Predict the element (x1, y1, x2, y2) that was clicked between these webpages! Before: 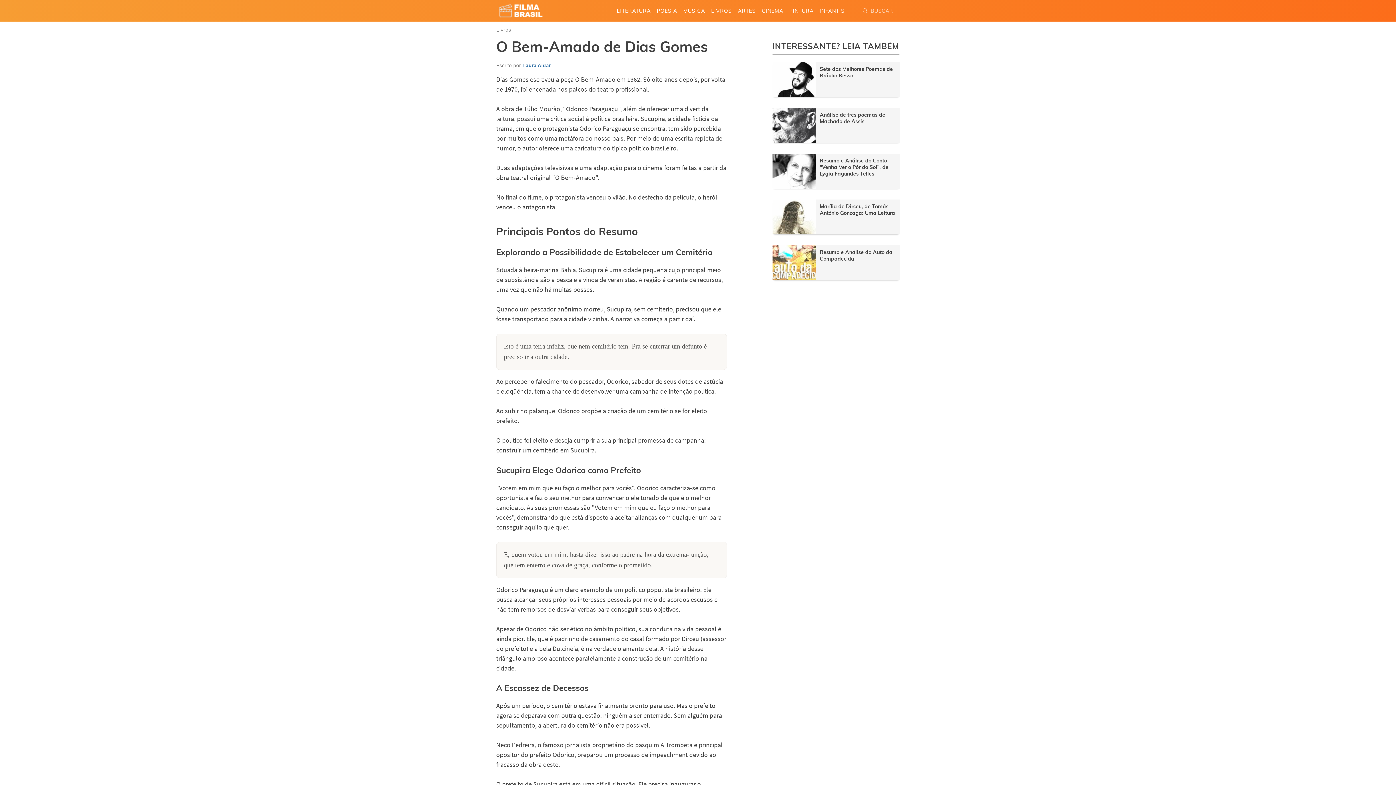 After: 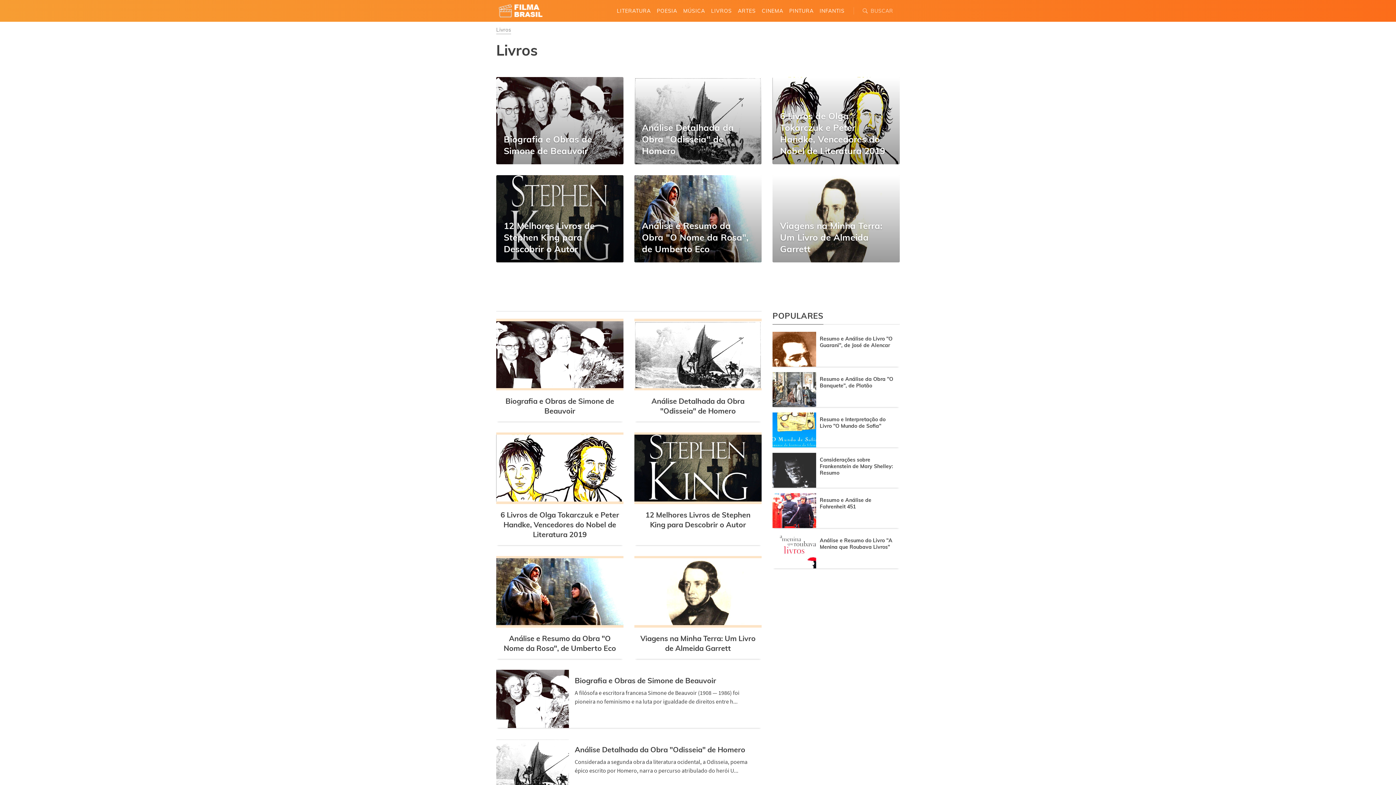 Action: label: Livros bbox: (496, 26, 511, 33)